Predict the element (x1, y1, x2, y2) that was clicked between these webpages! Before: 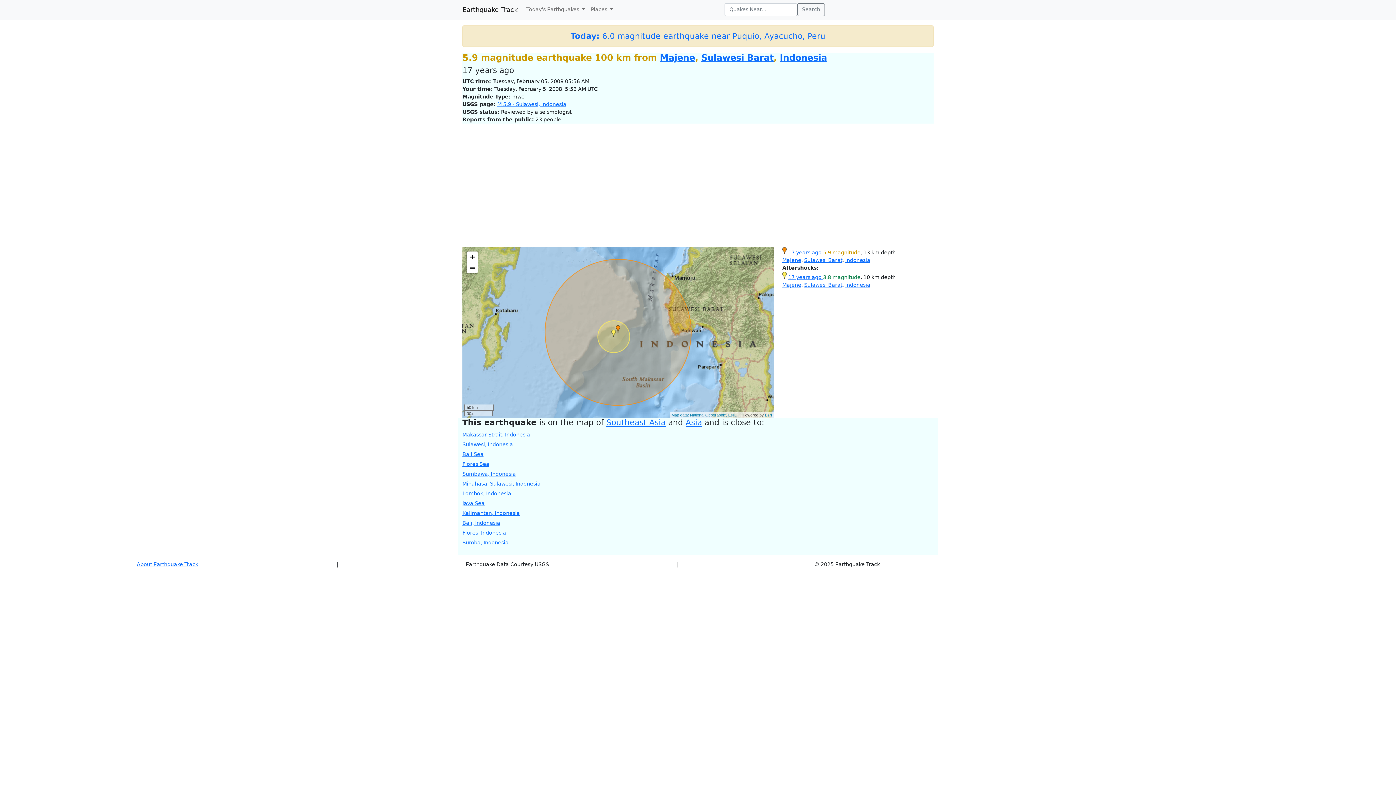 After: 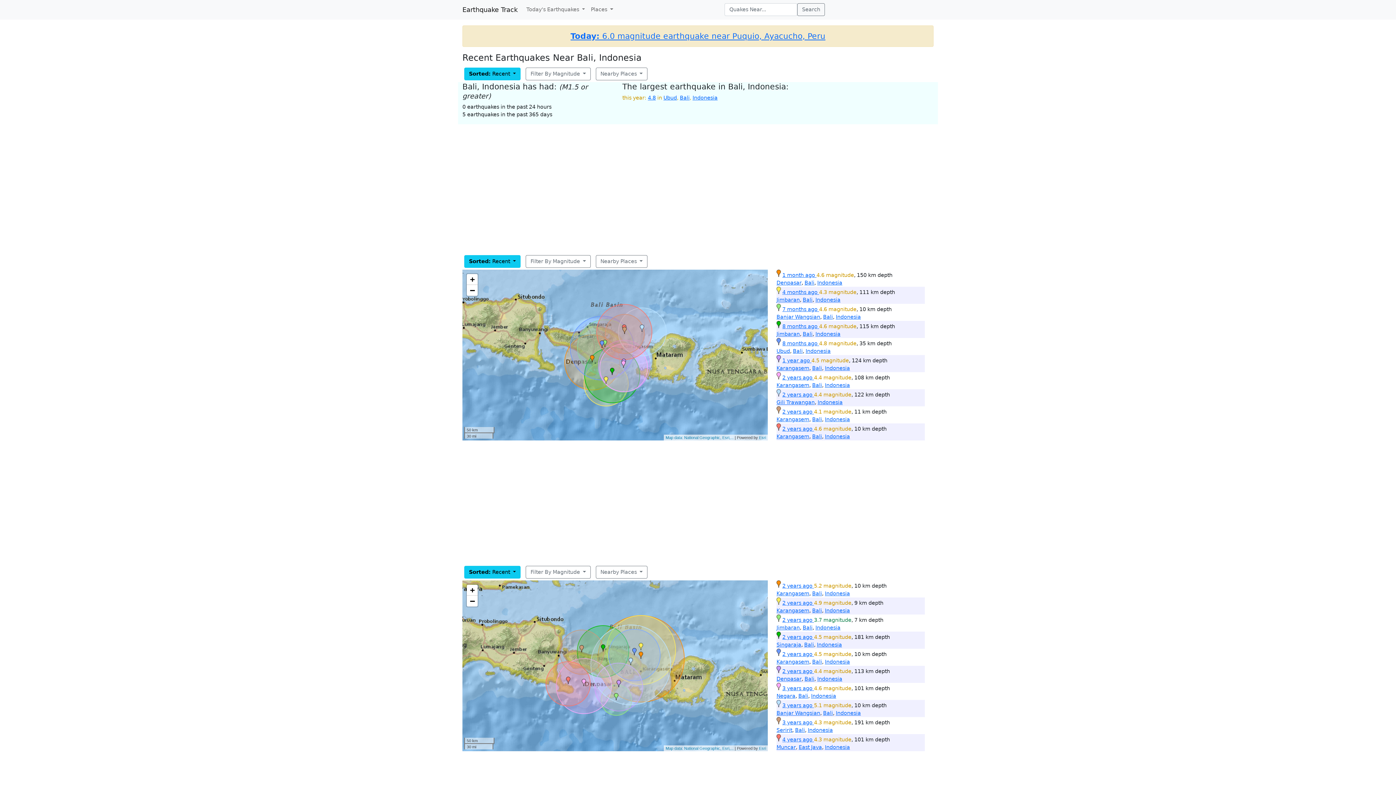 Action: label: Bali, Indonesia bbox: (462, 520, 500, 526)